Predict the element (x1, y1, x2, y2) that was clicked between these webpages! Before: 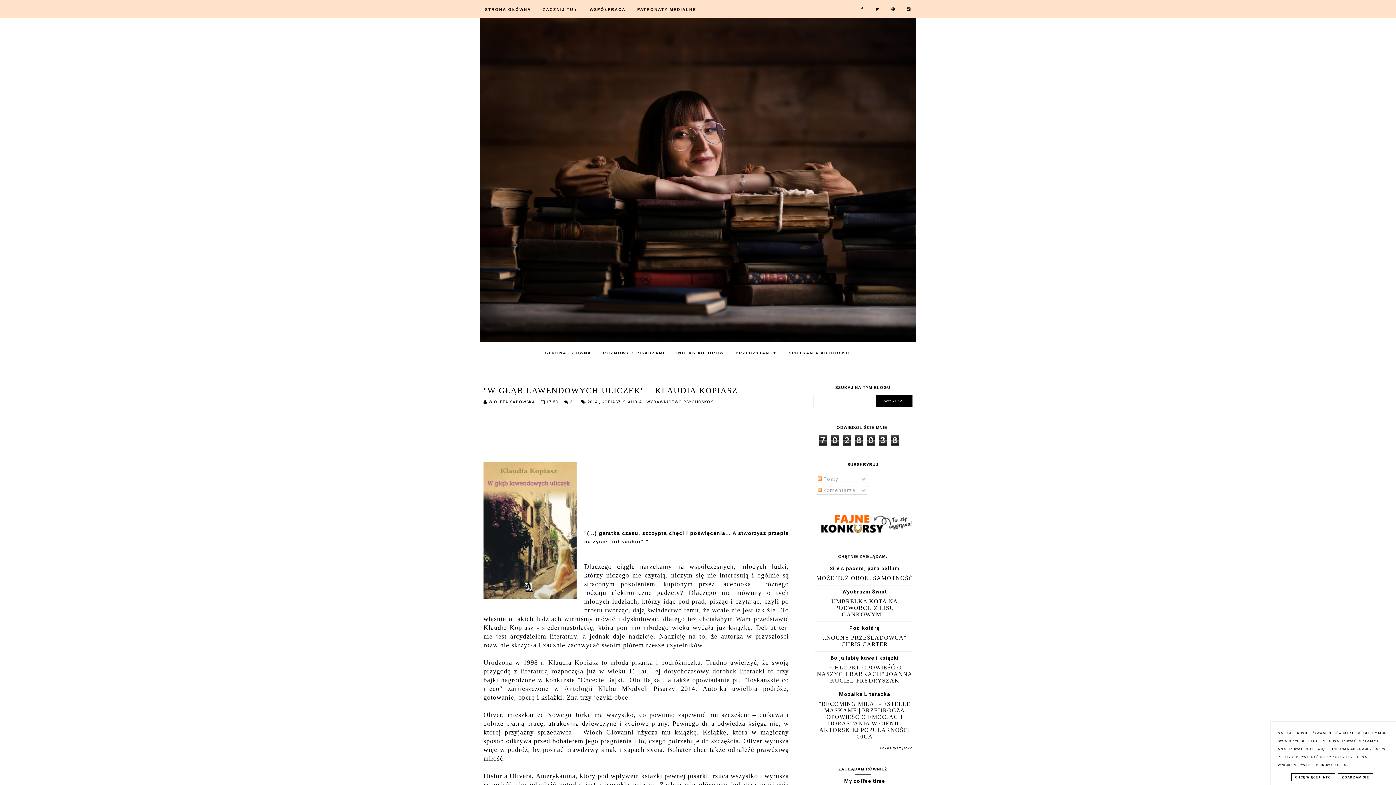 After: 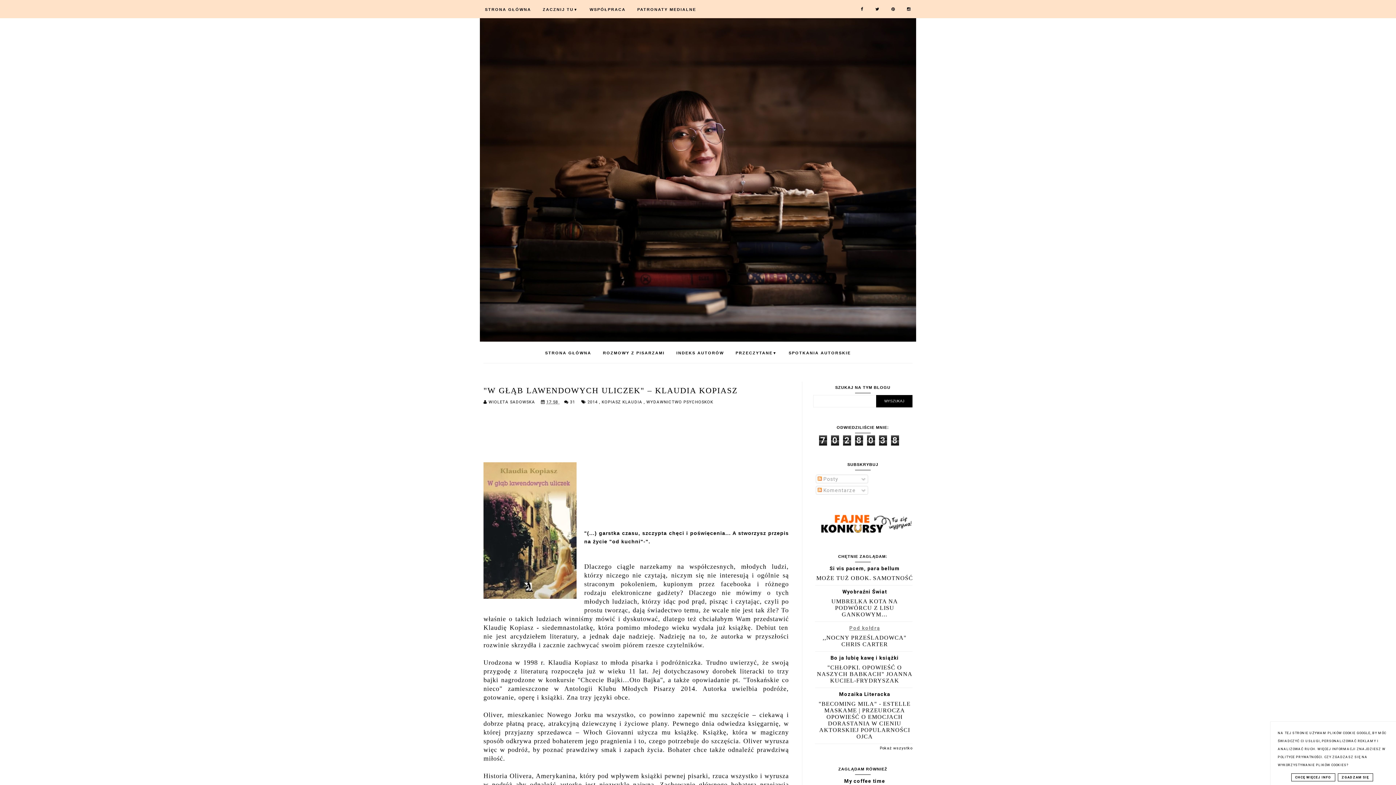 Action: bbox: (849, 625, 880, 631) label: Pod kołdrą